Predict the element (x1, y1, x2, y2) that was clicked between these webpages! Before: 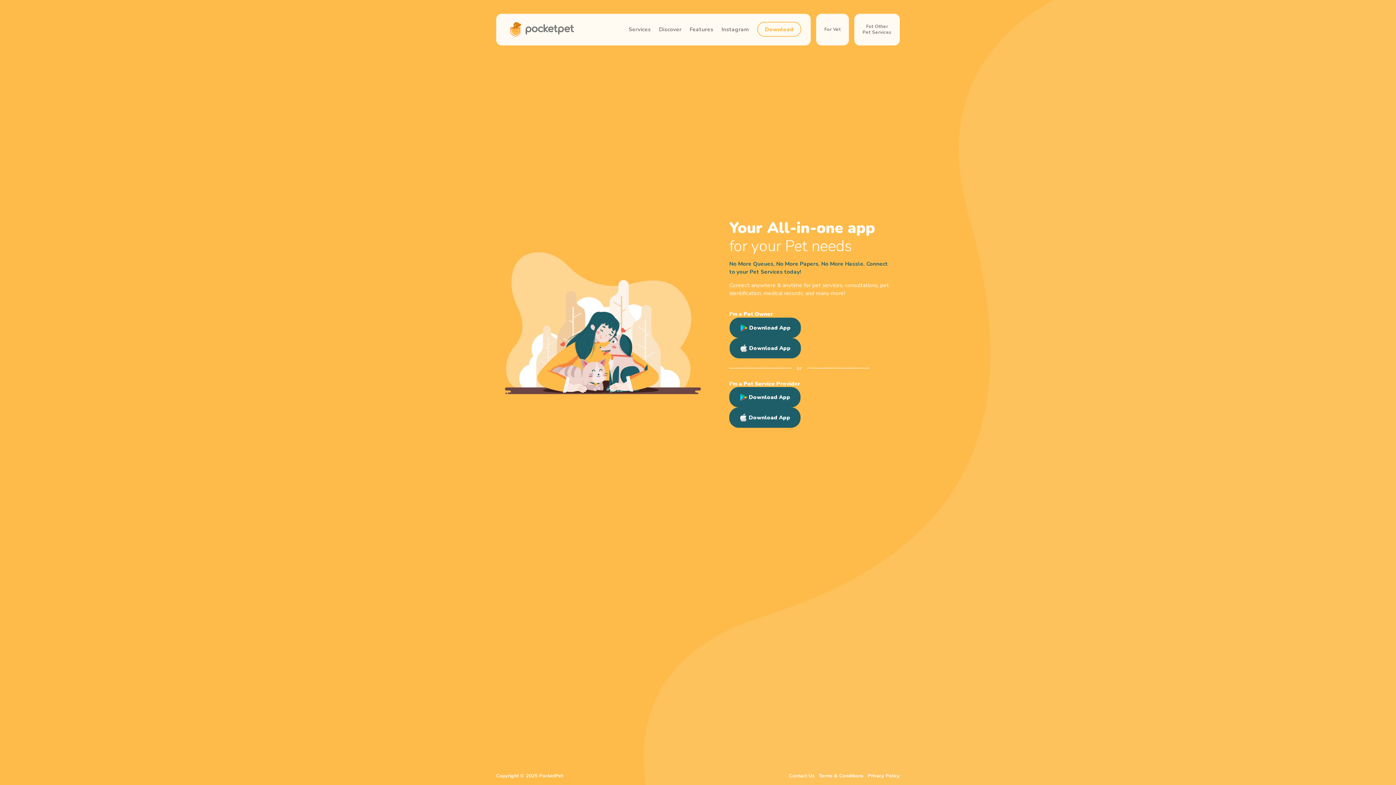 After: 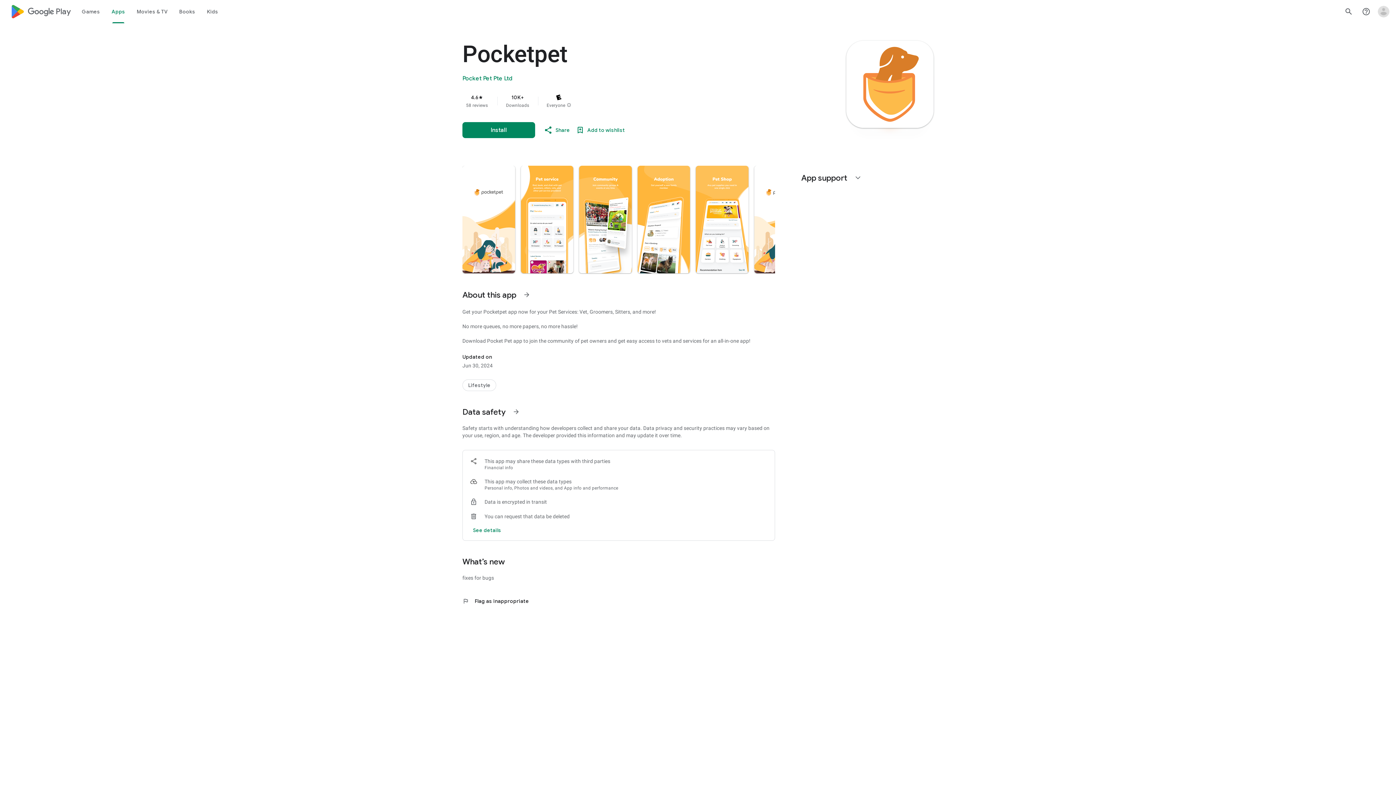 Action: label: Download App bbox: (729, 338, 801, 358)